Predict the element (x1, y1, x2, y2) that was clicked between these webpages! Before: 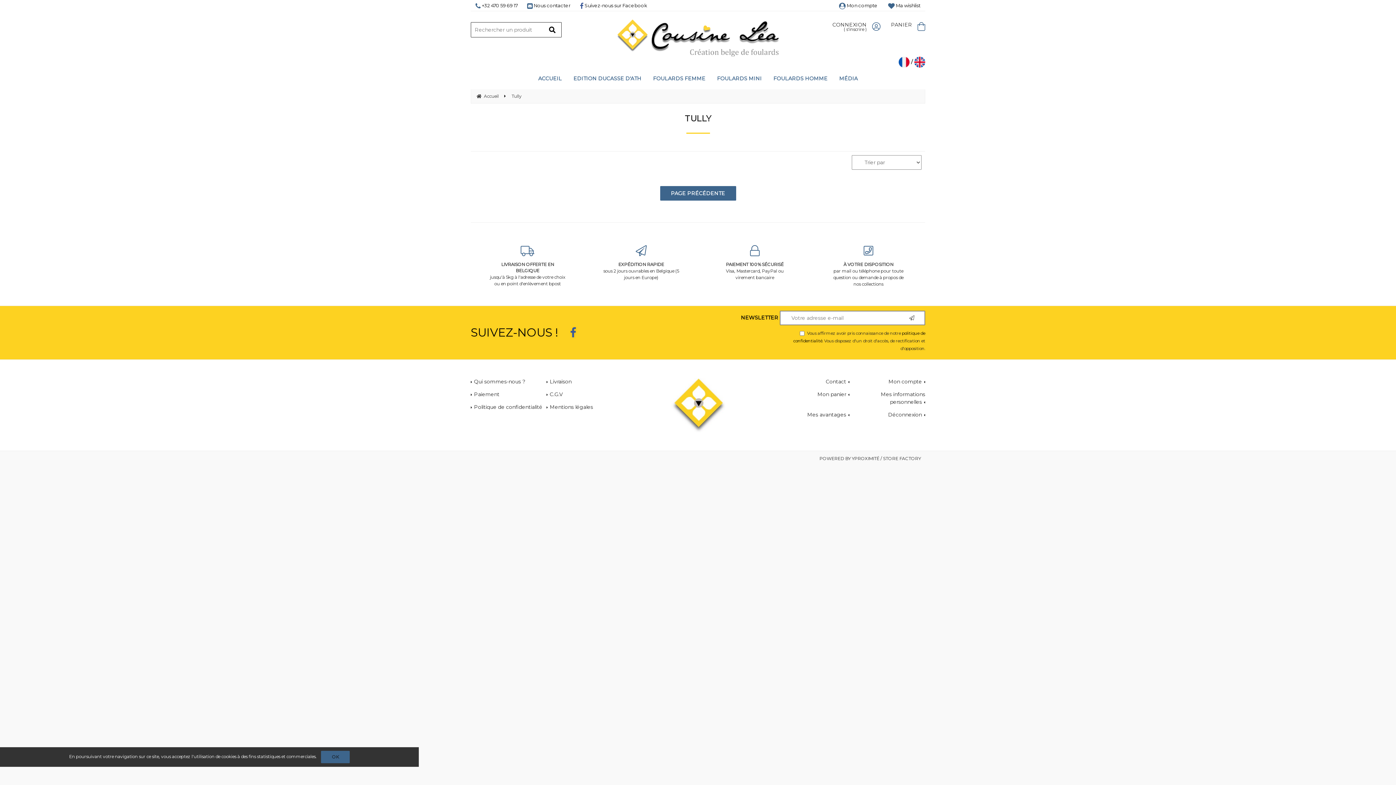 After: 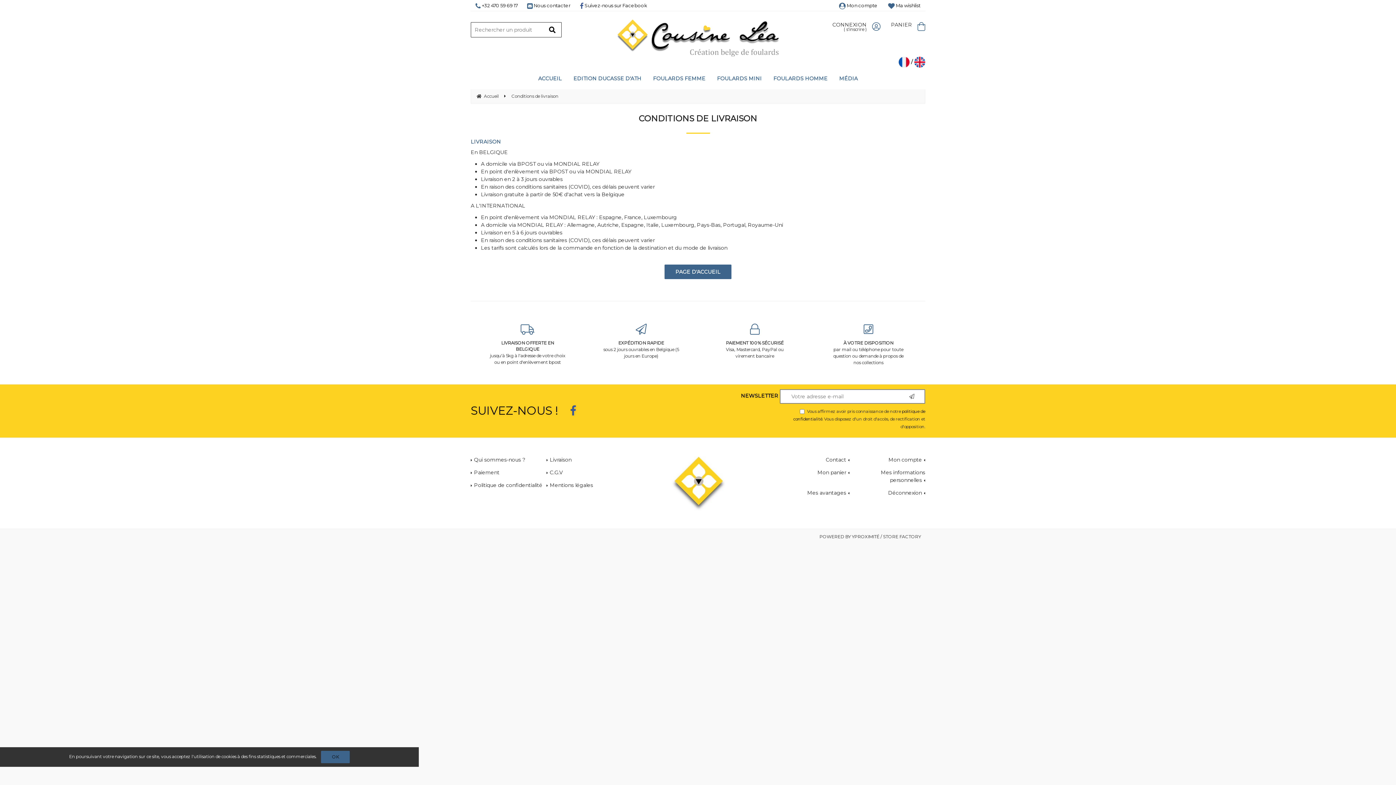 Action: bbox: (584, 227, 698, 299) label: EXPÉDITION RAPIDE
sous 2 jours ouvrables en Belgique (5 jours en Europe)